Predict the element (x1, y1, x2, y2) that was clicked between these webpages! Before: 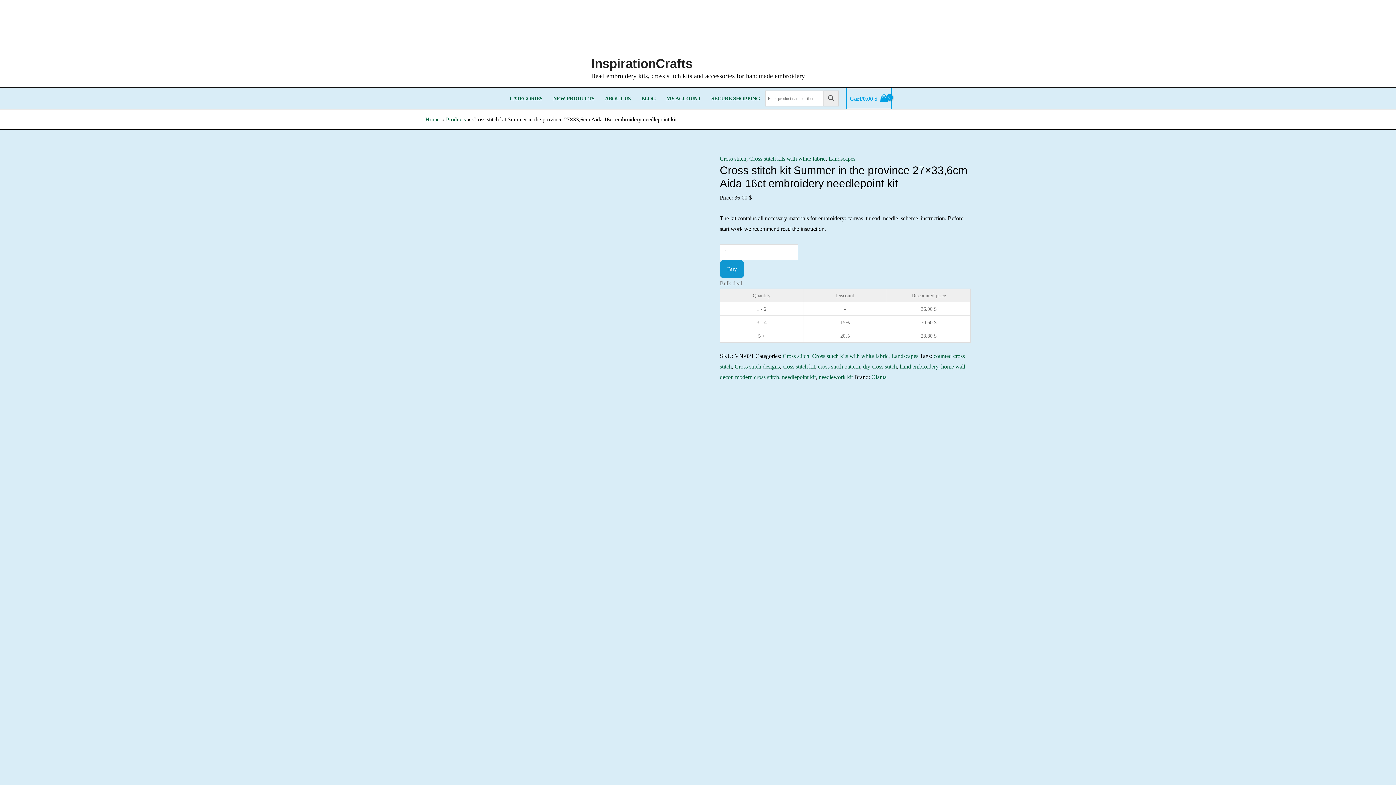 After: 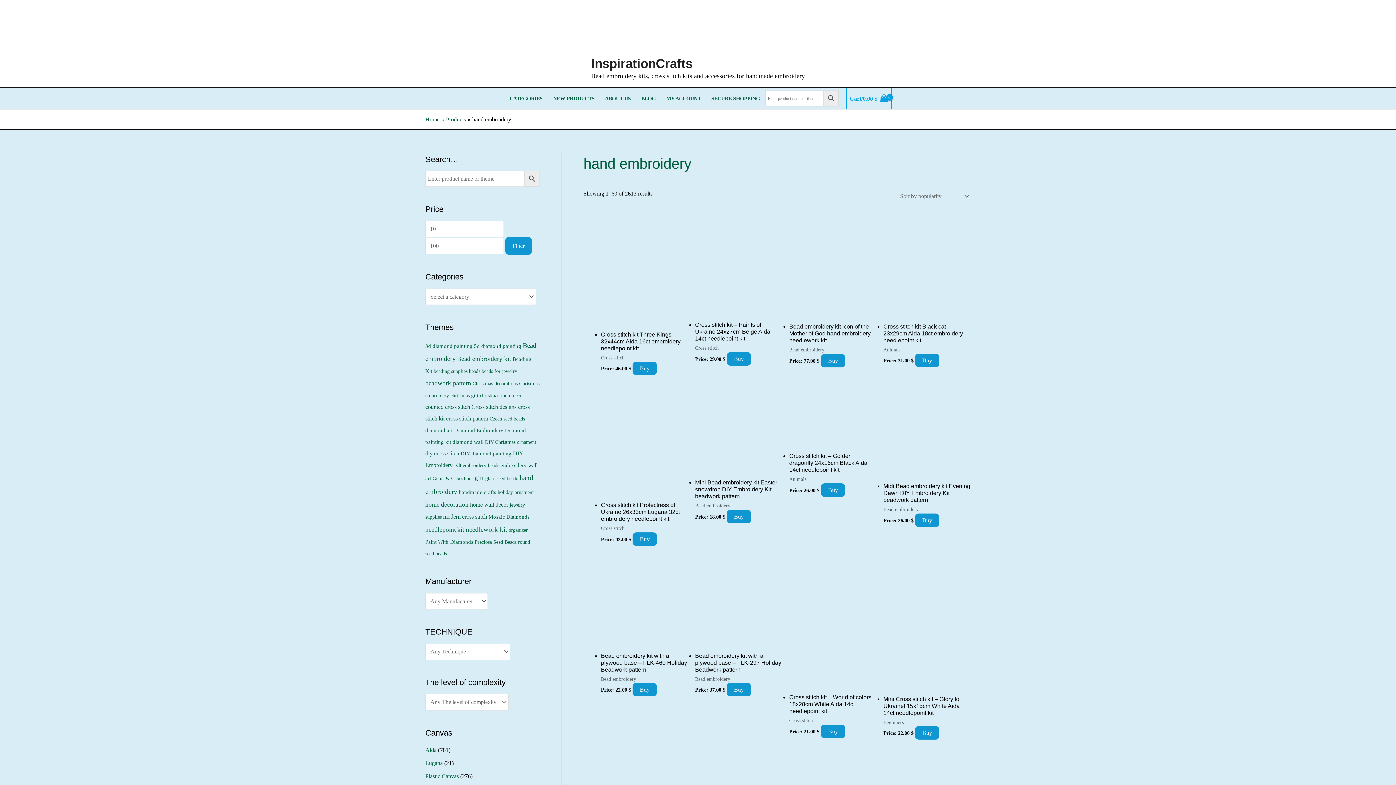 Action: label: hand embroidery bbox: (900, 363, 938, 369)